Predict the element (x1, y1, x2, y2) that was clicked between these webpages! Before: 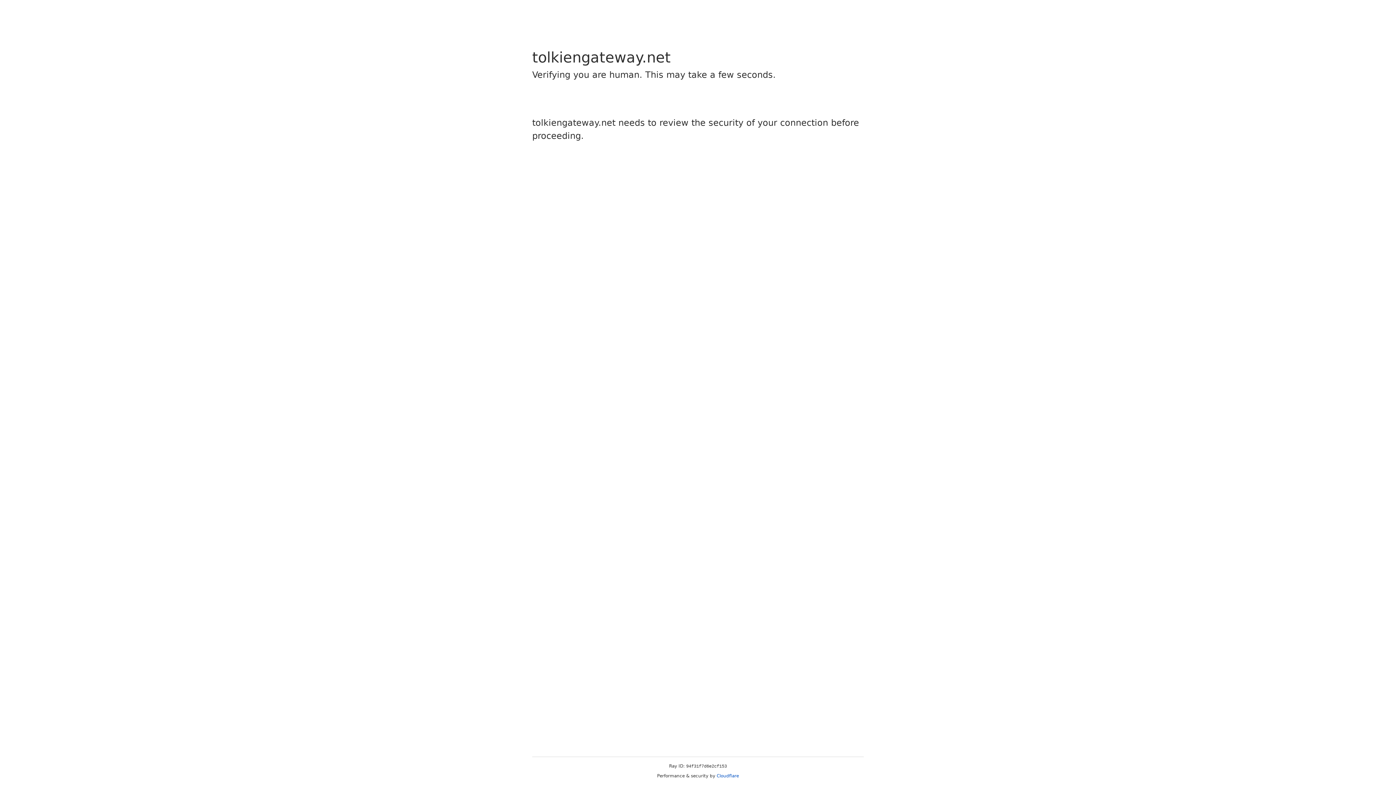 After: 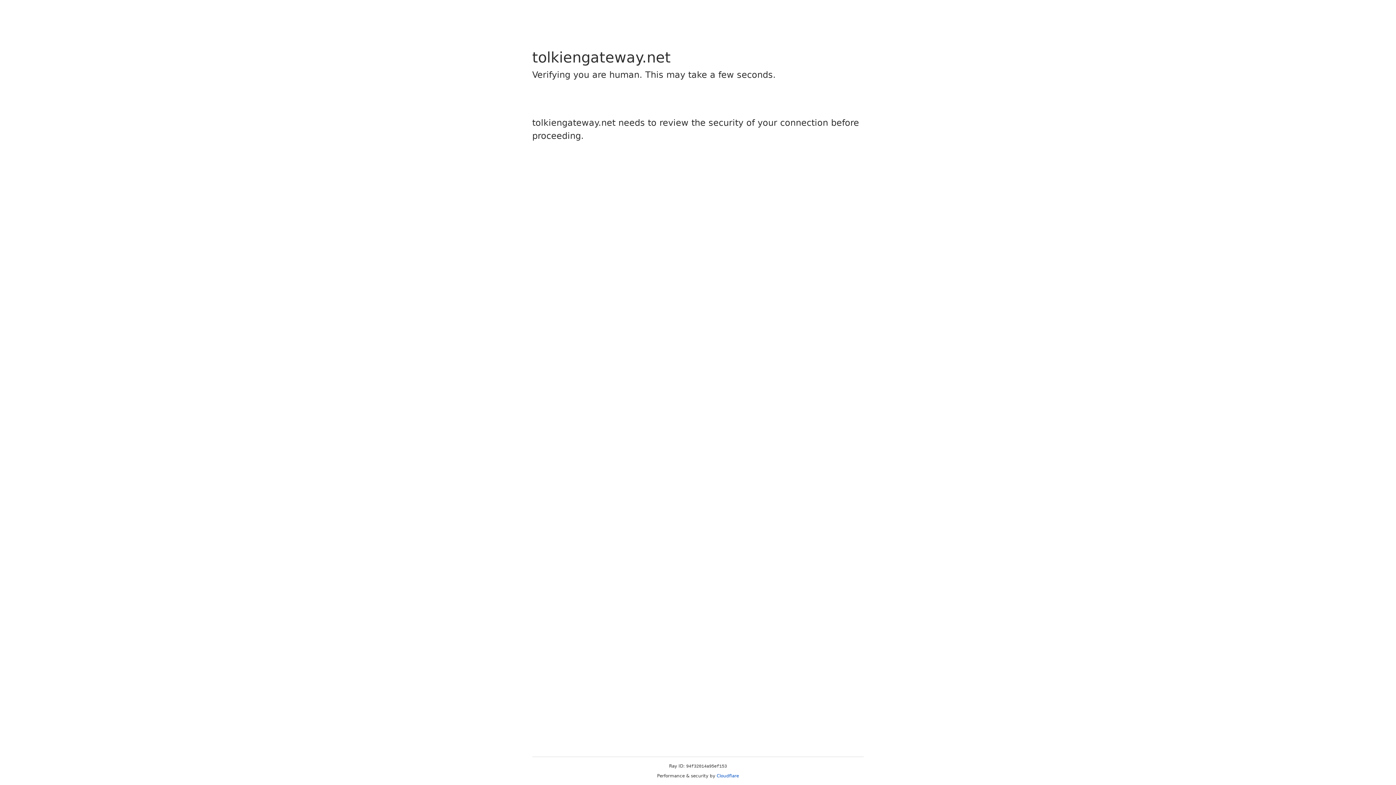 Action: bbox: (716, 773, 739, 778) label: Cloudflare